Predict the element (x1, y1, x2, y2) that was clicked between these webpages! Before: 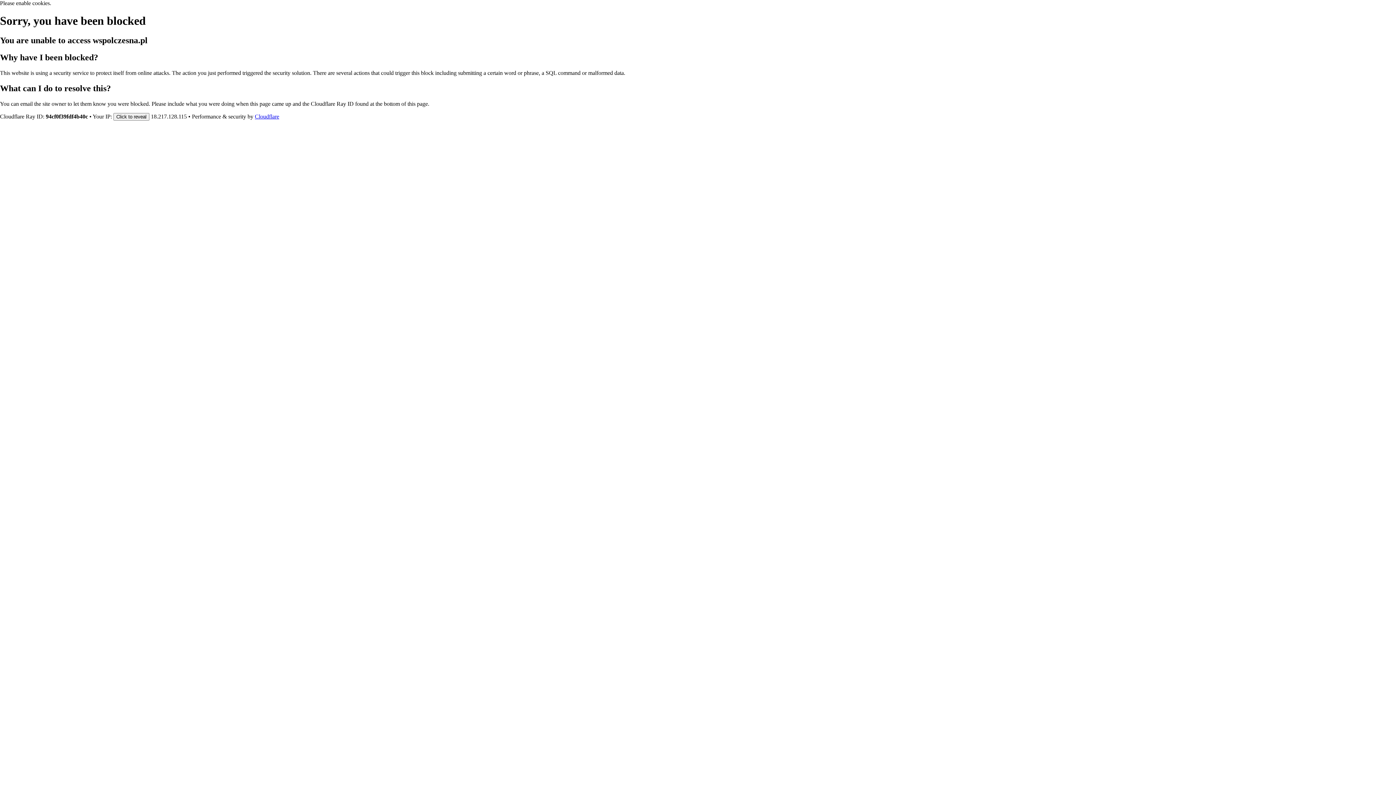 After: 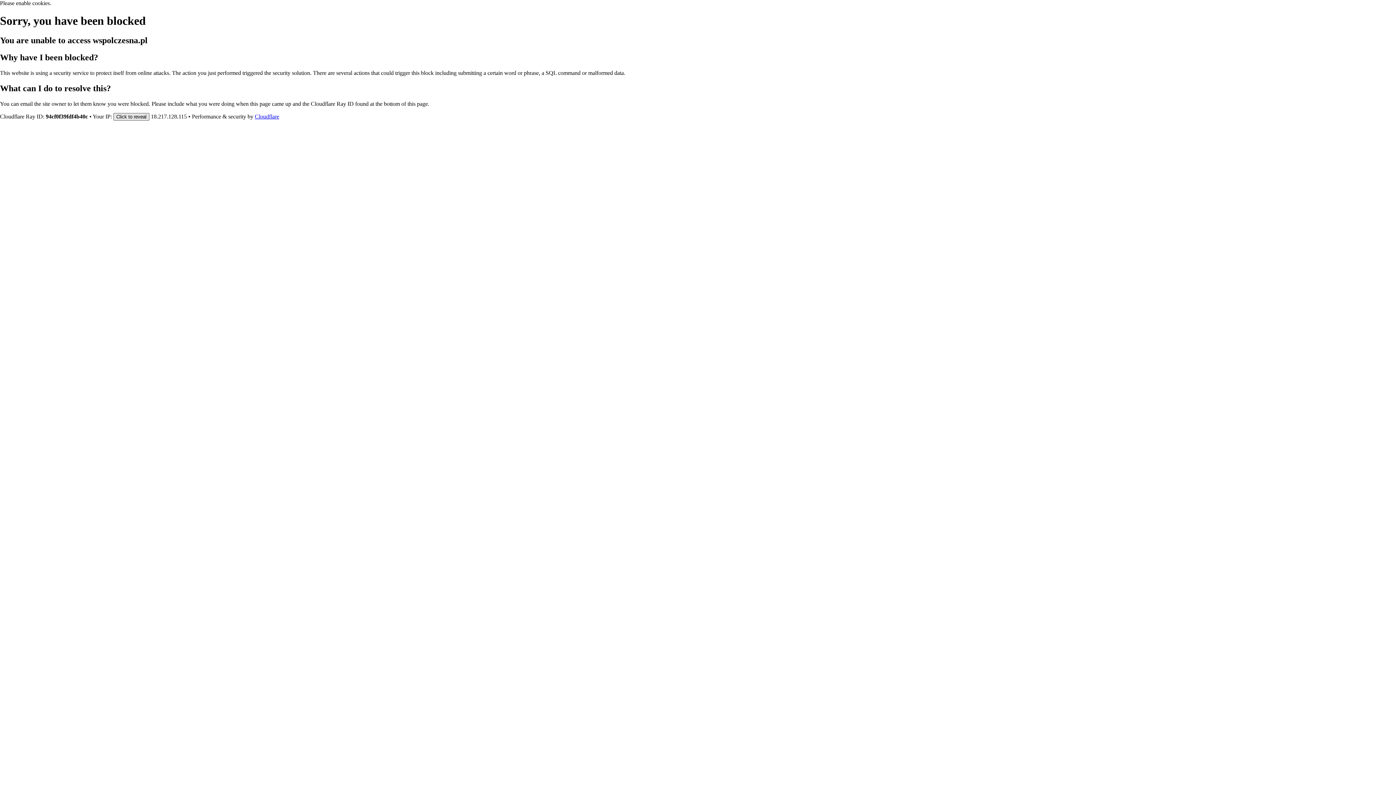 Action: label: Click to reveal bbox: (113, 112, 149, 120)